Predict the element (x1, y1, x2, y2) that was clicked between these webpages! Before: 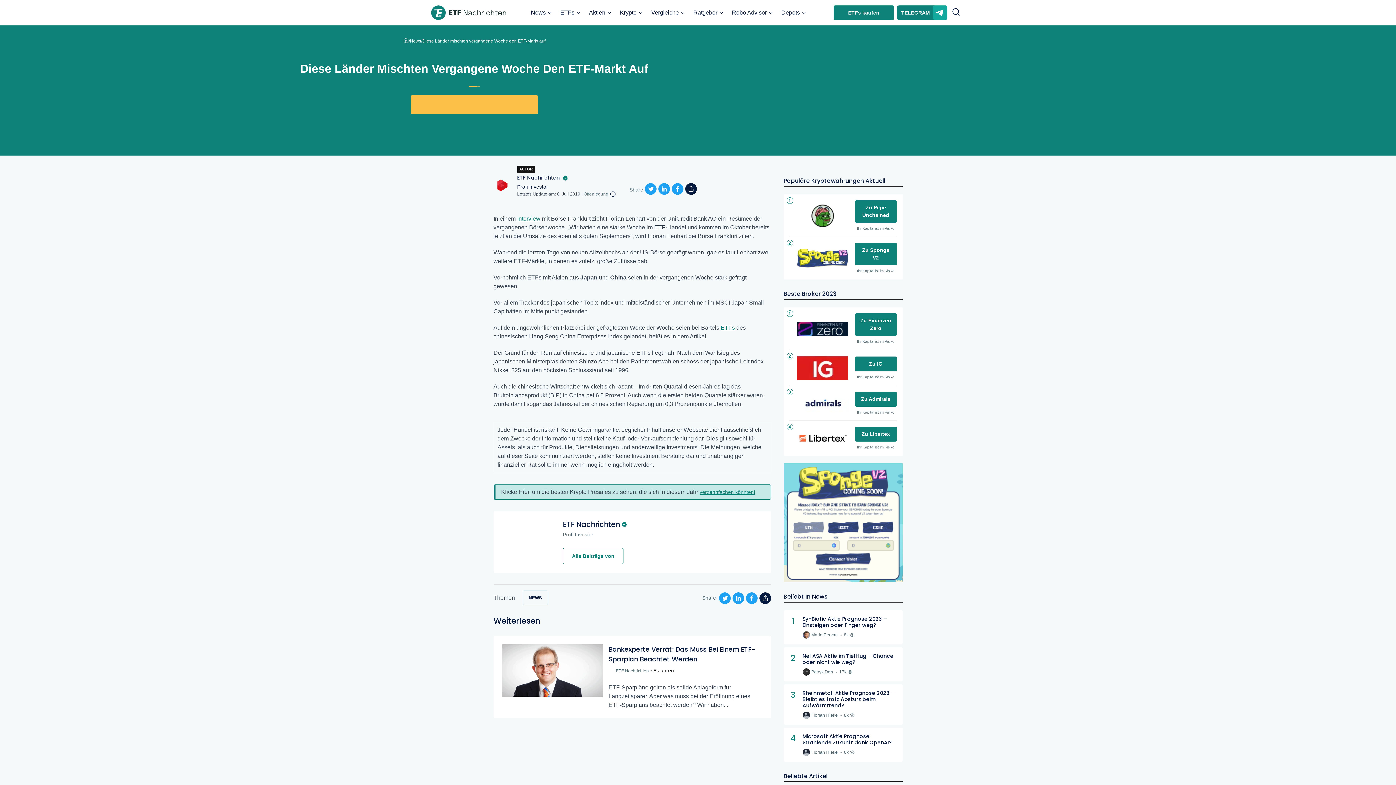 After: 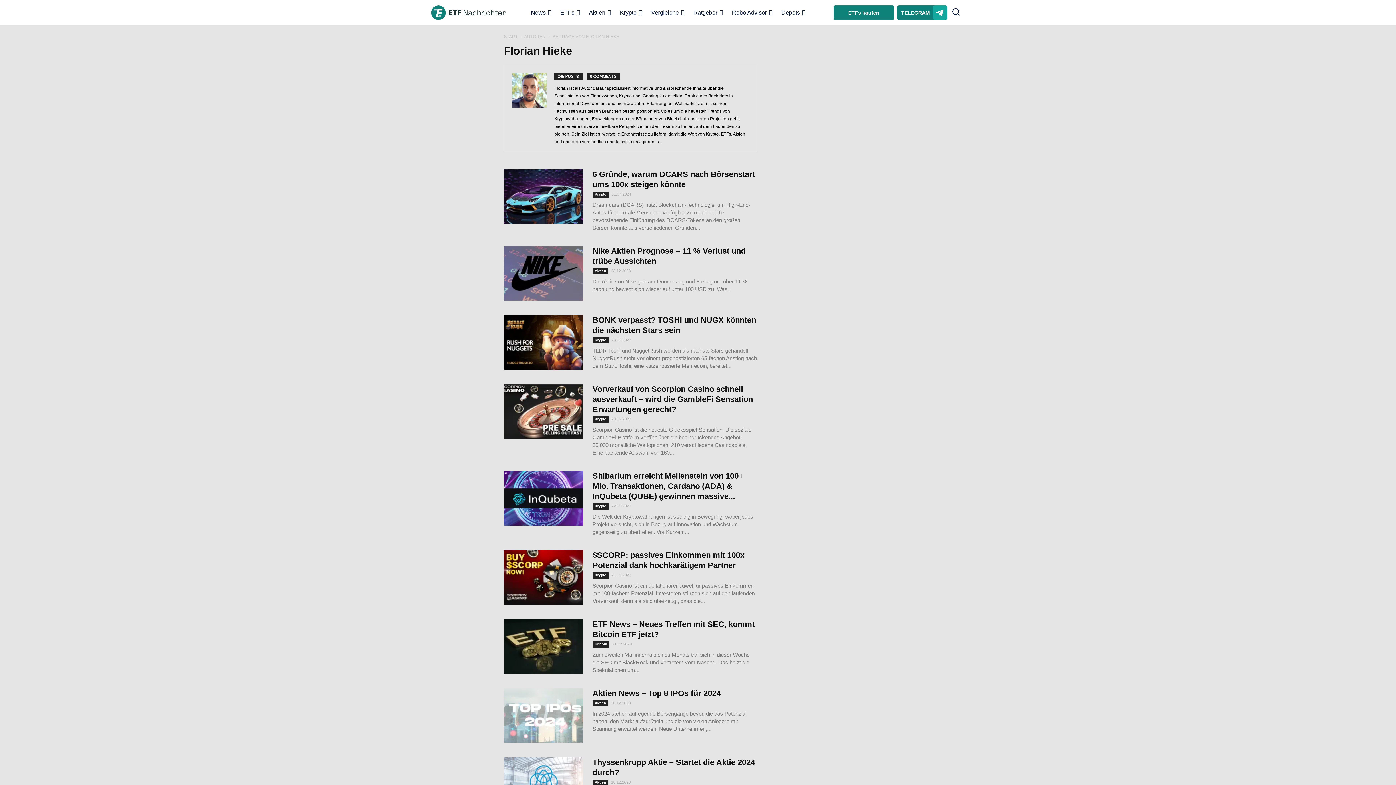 Action: bbox: (802, 712, 810, 719)